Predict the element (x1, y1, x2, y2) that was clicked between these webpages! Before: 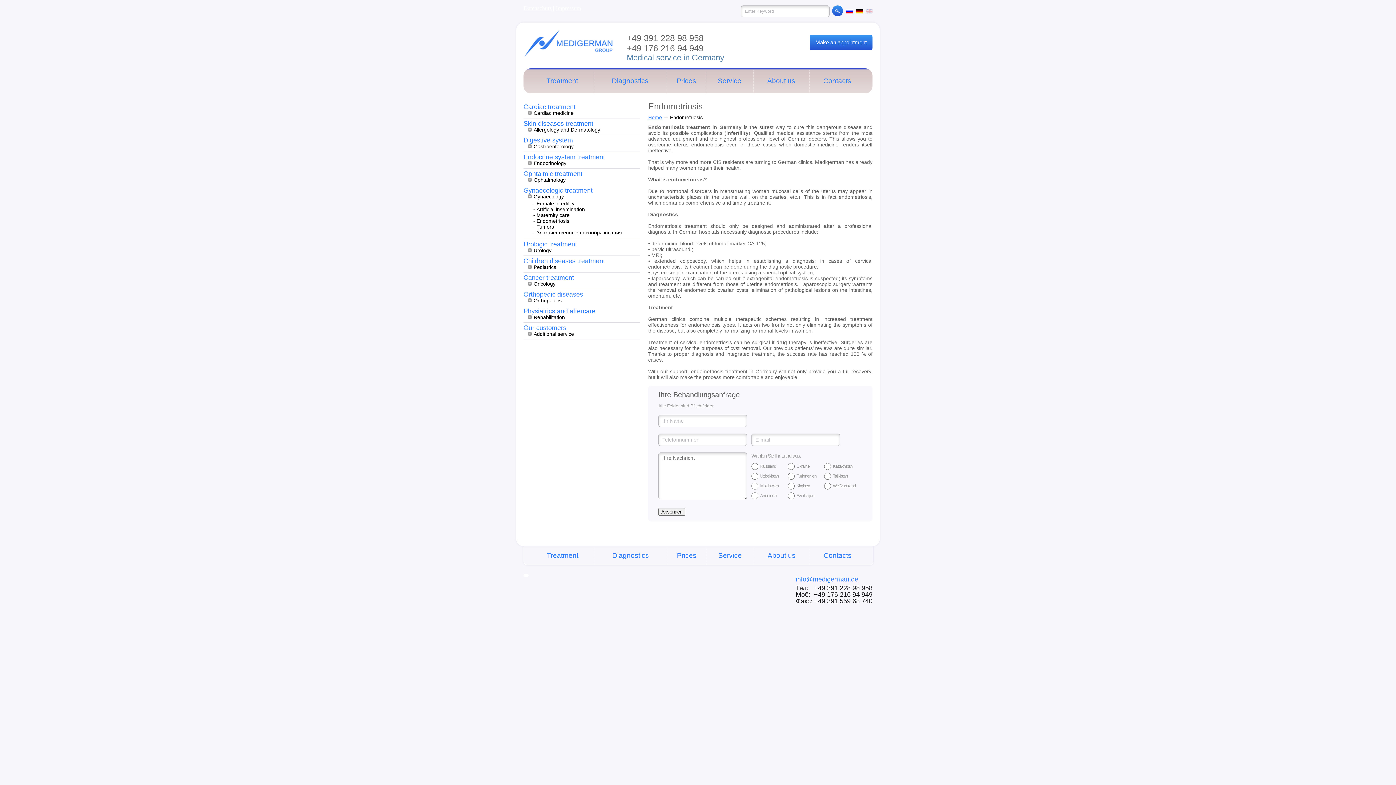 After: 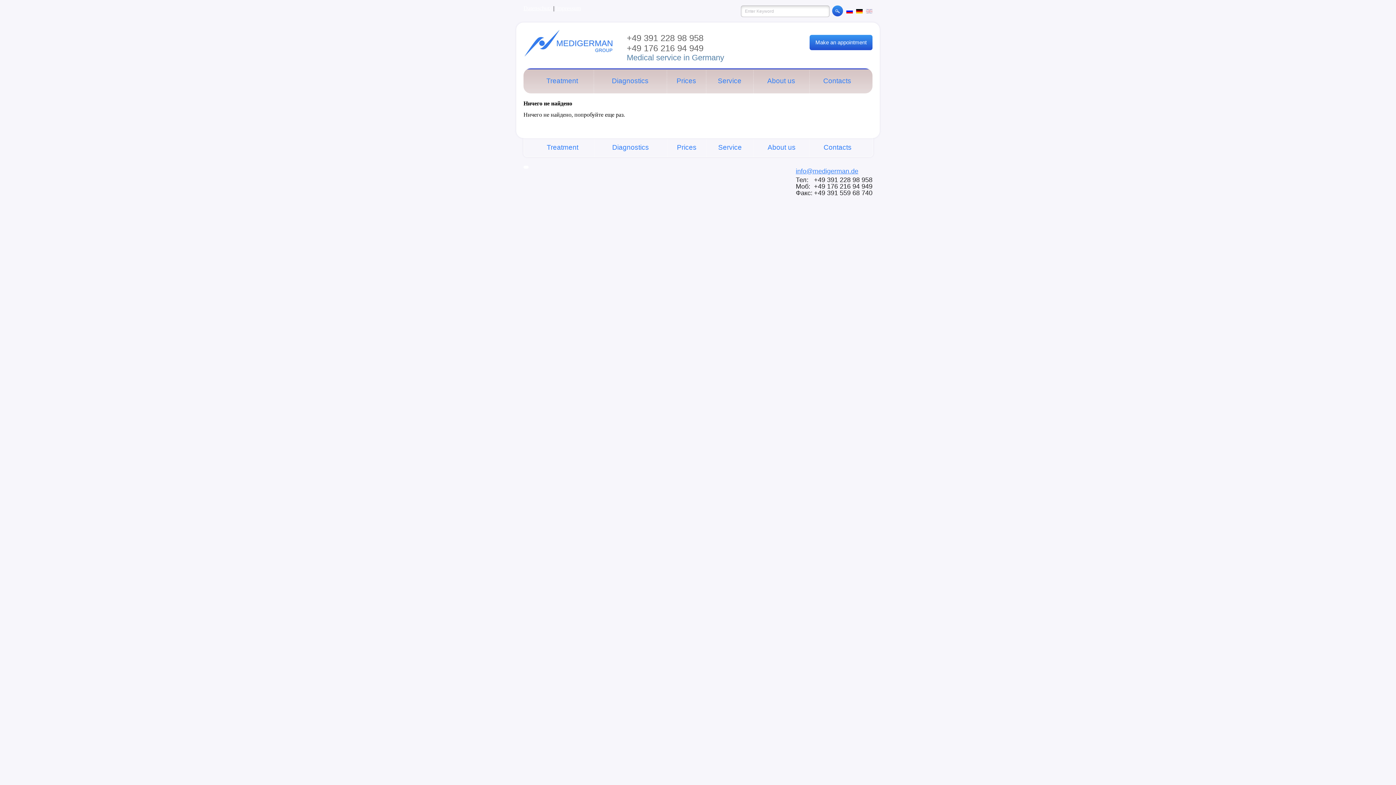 Action: bbox: (832, 5, 843, 16)